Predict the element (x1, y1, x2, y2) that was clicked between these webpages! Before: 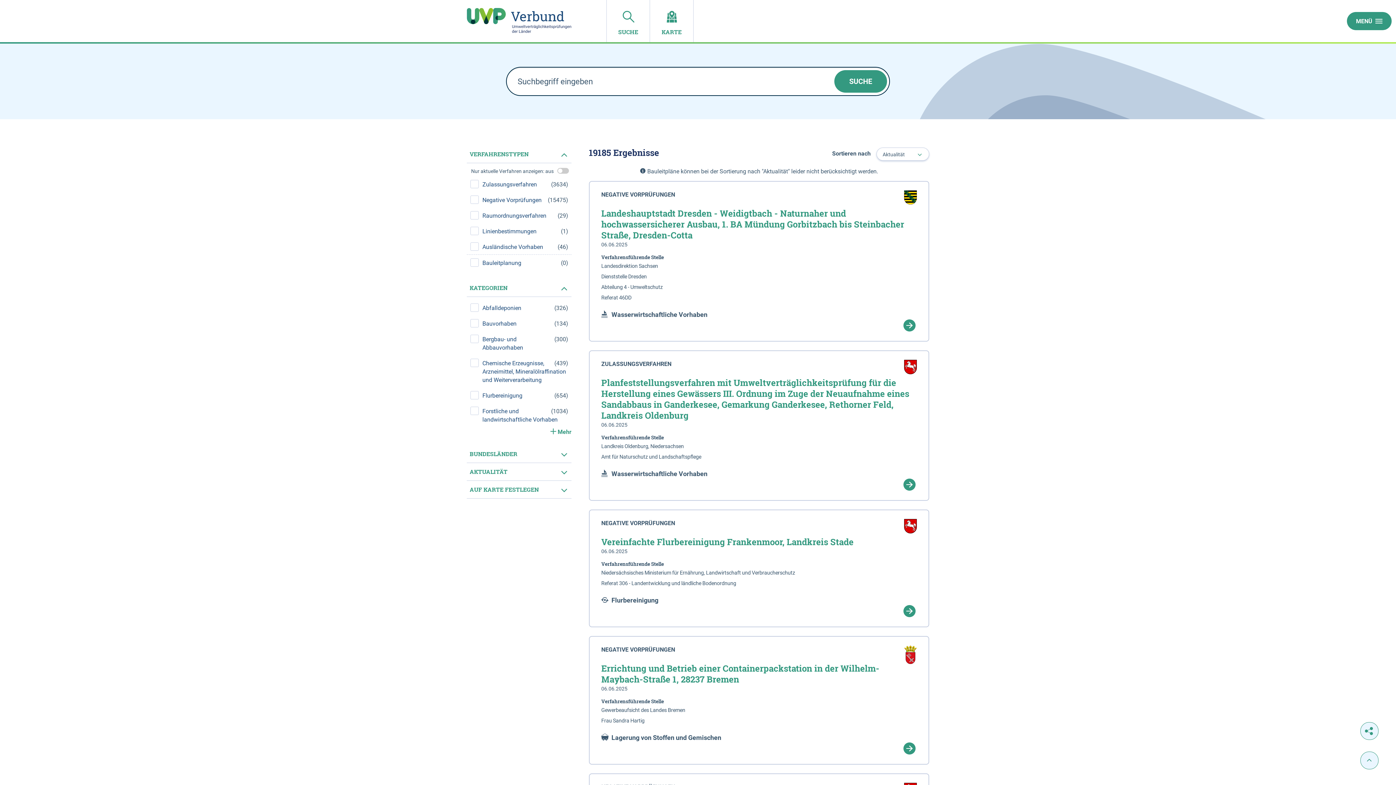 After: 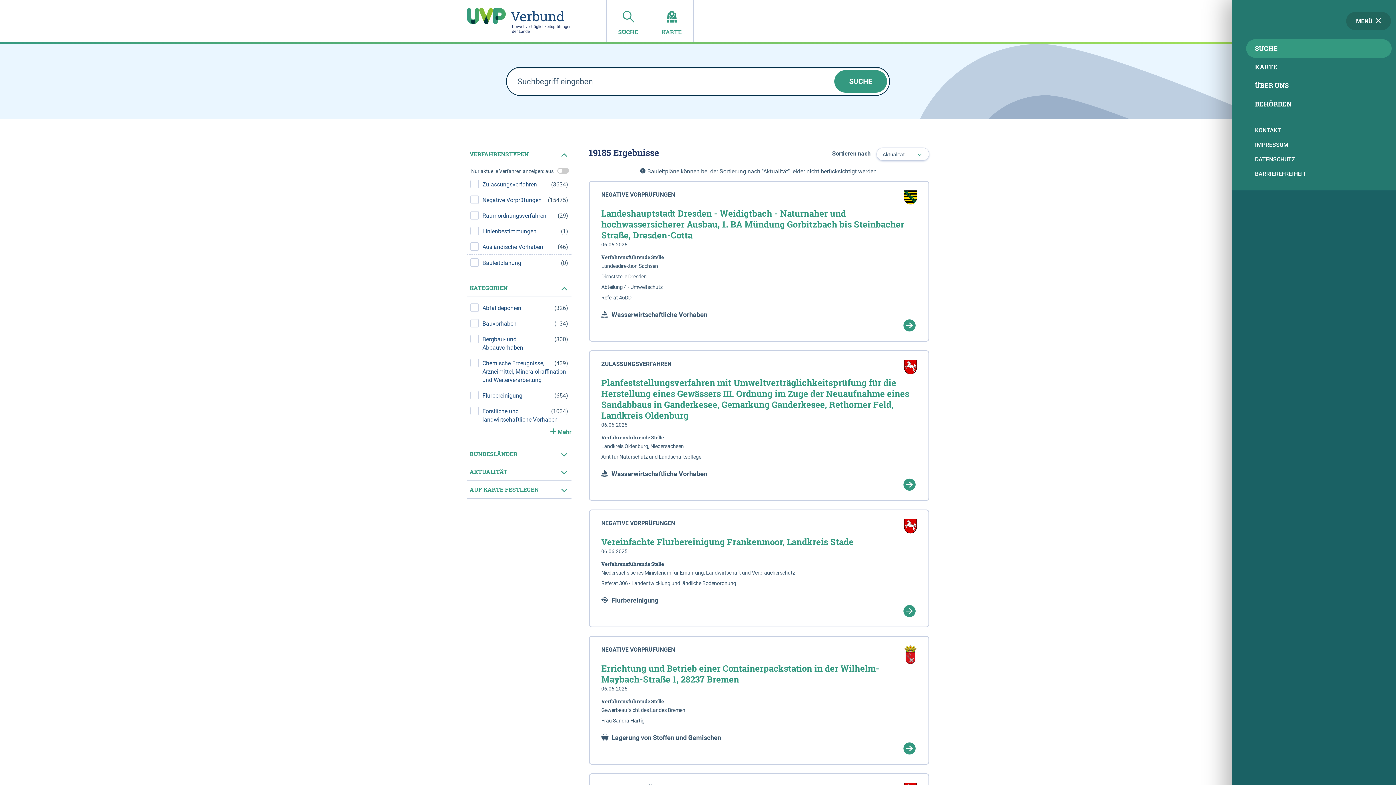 Action: bbox: (1347, 12, 1392, 30) label: MENÜ